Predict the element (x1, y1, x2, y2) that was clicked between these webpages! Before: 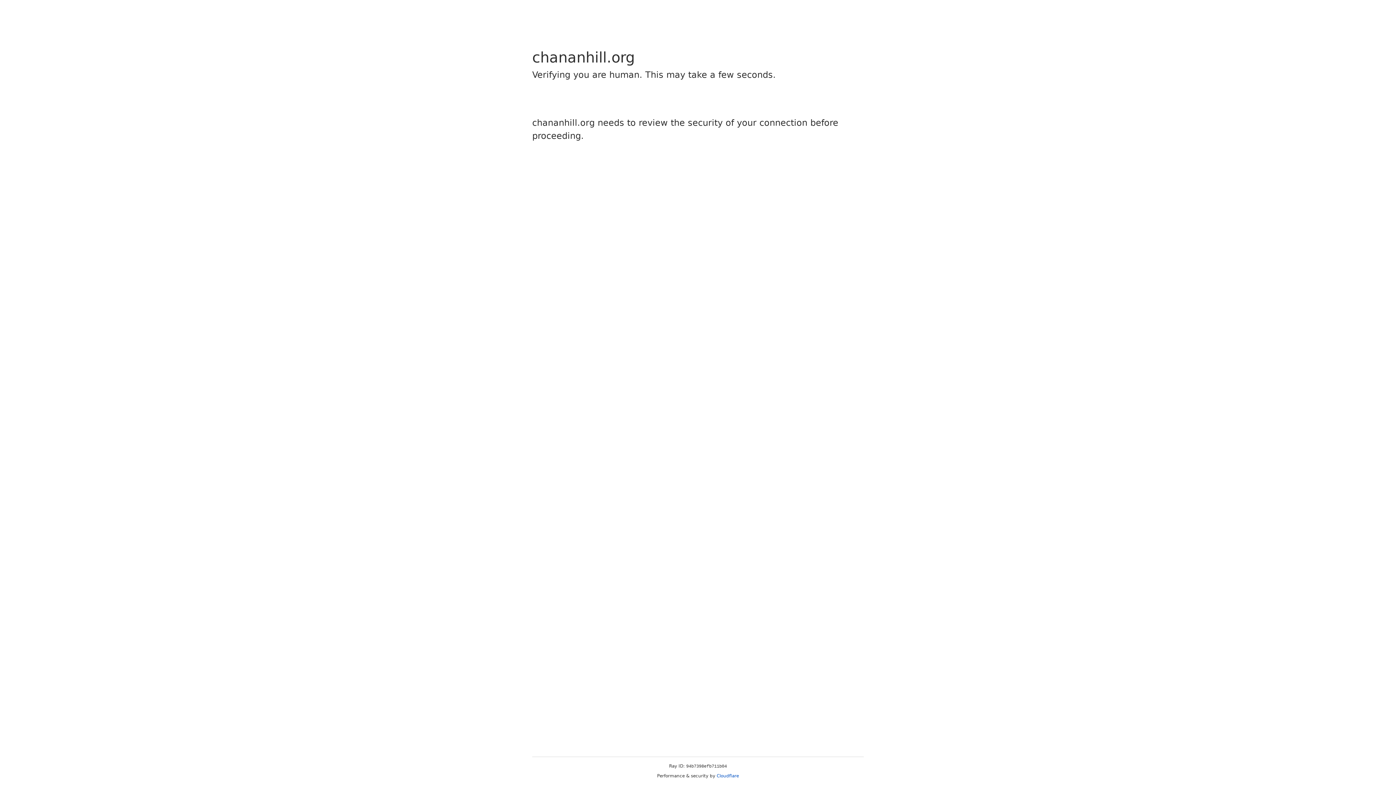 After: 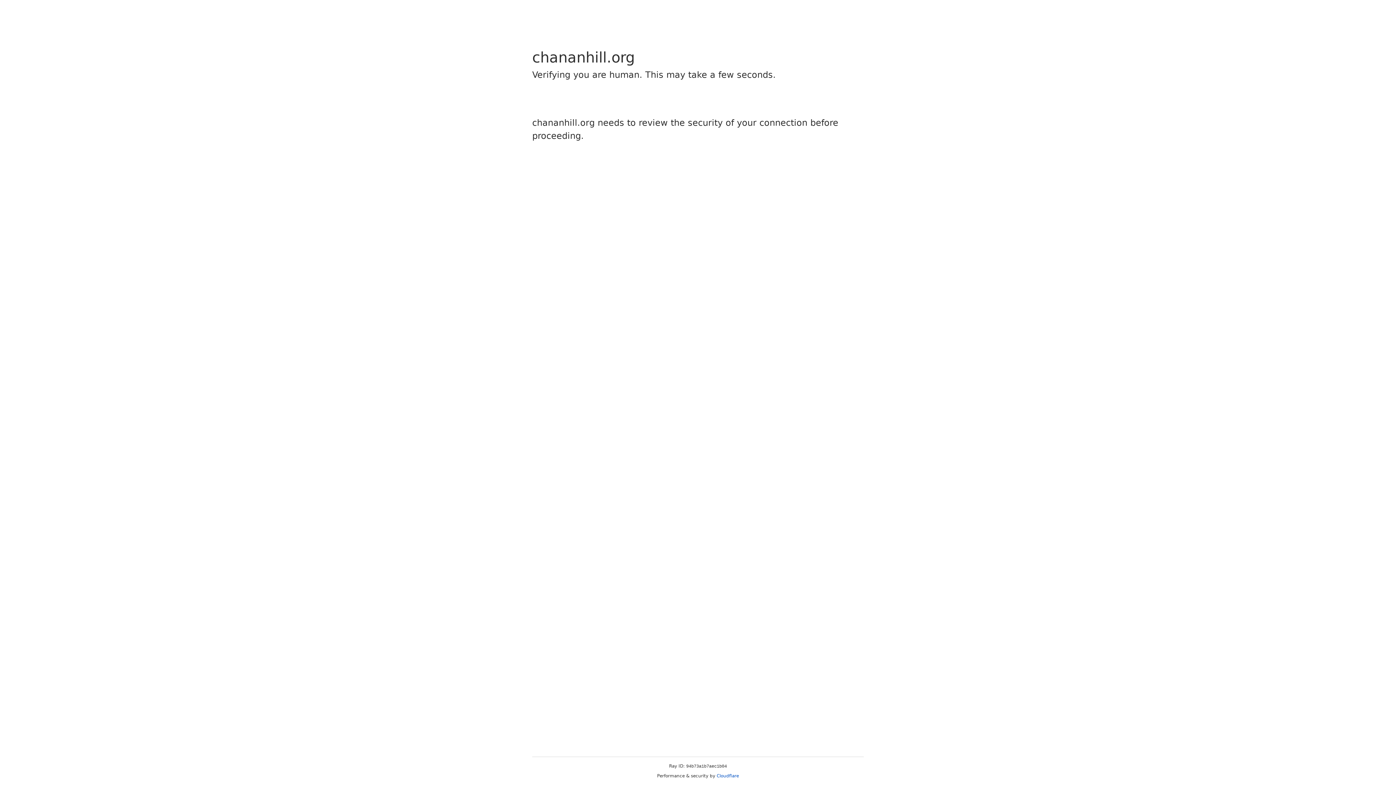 Action: label: Cloudflare bbox: (716, 773, 739, 778)